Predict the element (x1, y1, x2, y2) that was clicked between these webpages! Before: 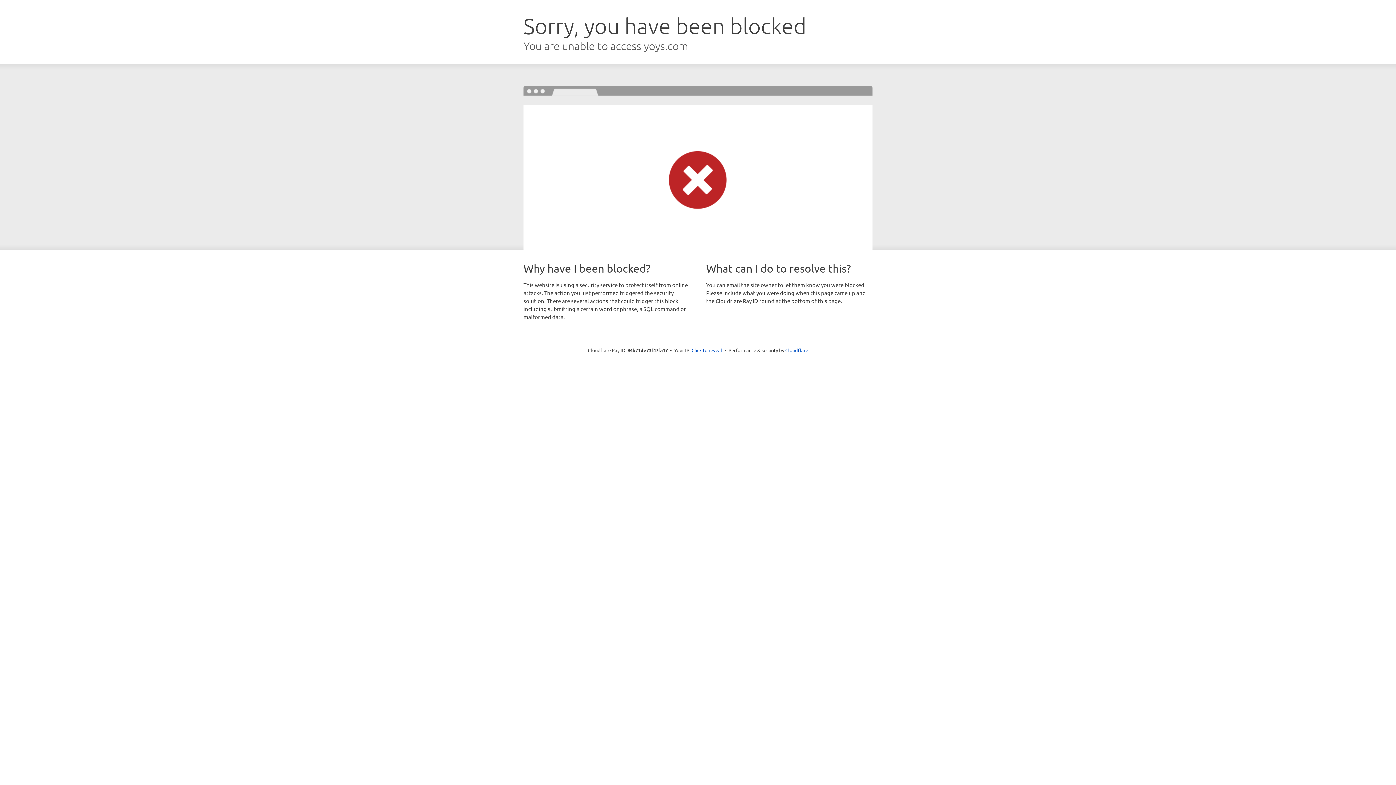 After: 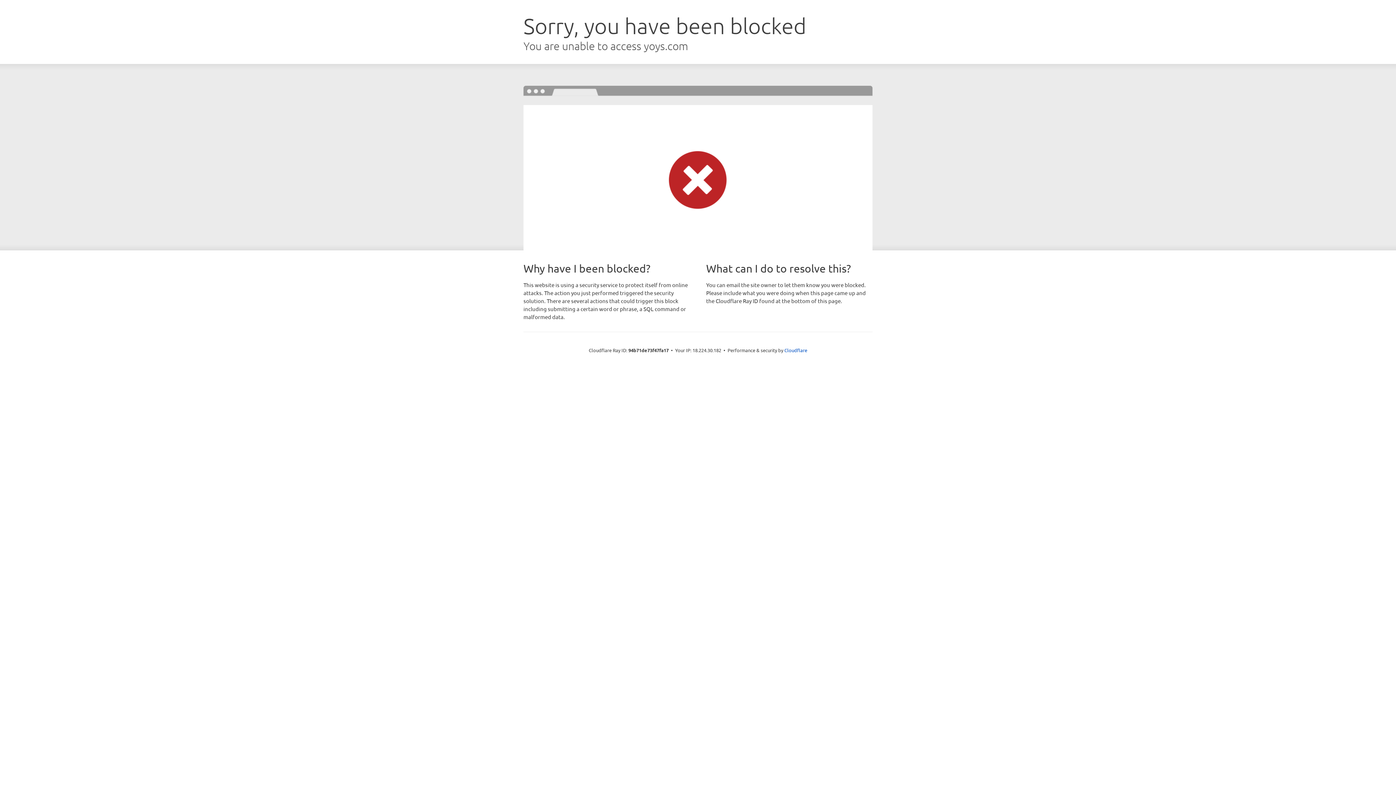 Action: bbox: (691, 346, 722, 353) label: Click to reveal